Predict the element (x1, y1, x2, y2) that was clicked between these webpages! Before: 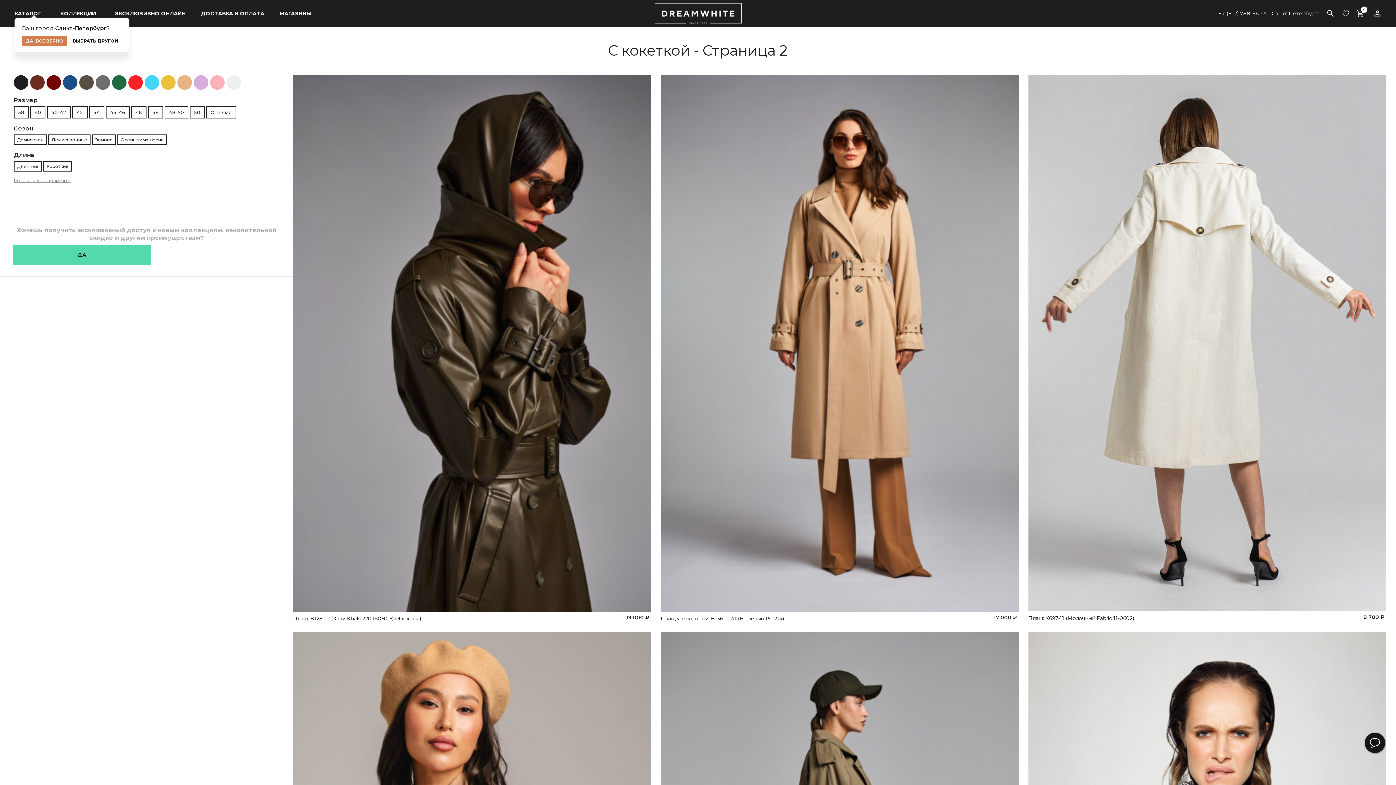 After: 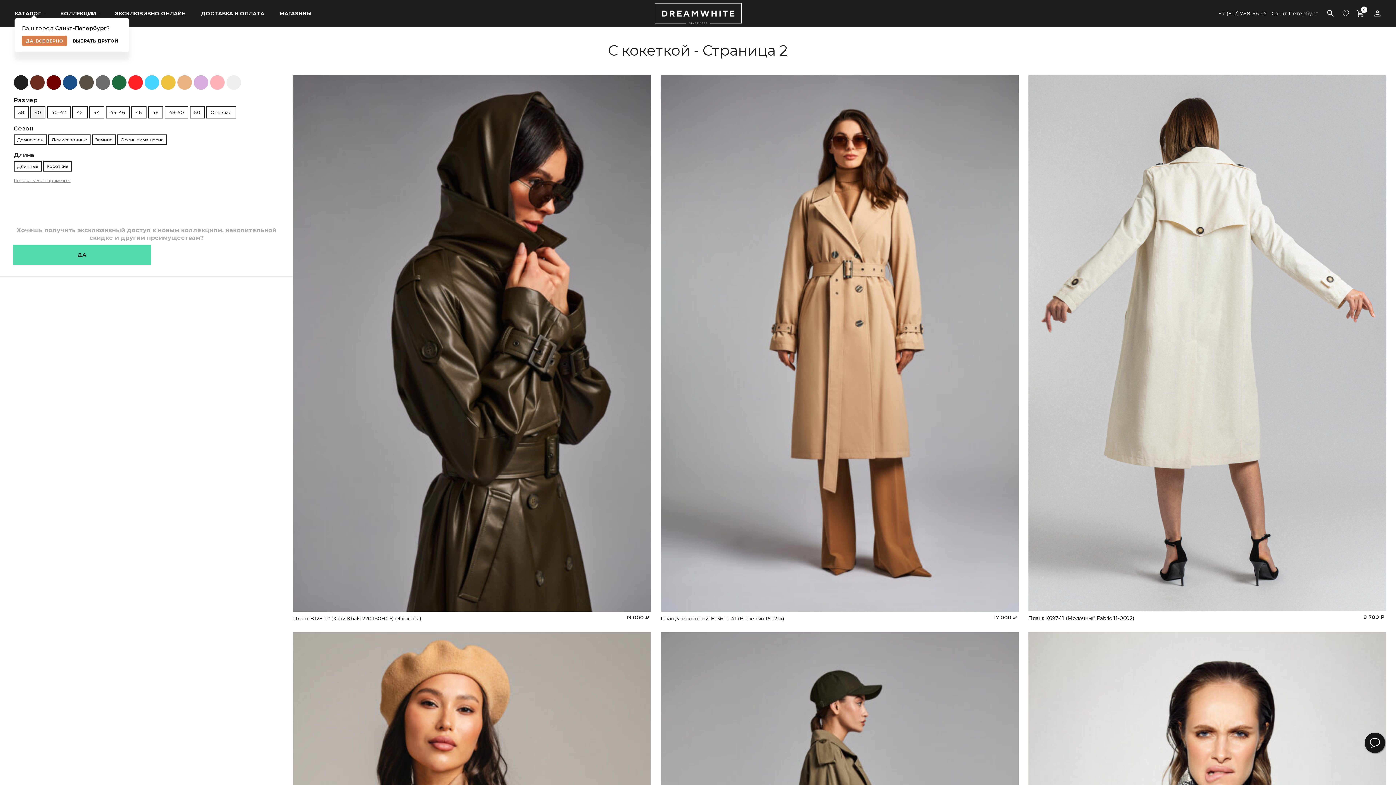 Action: label: 40 bbox: (30, 106, 45, 118)